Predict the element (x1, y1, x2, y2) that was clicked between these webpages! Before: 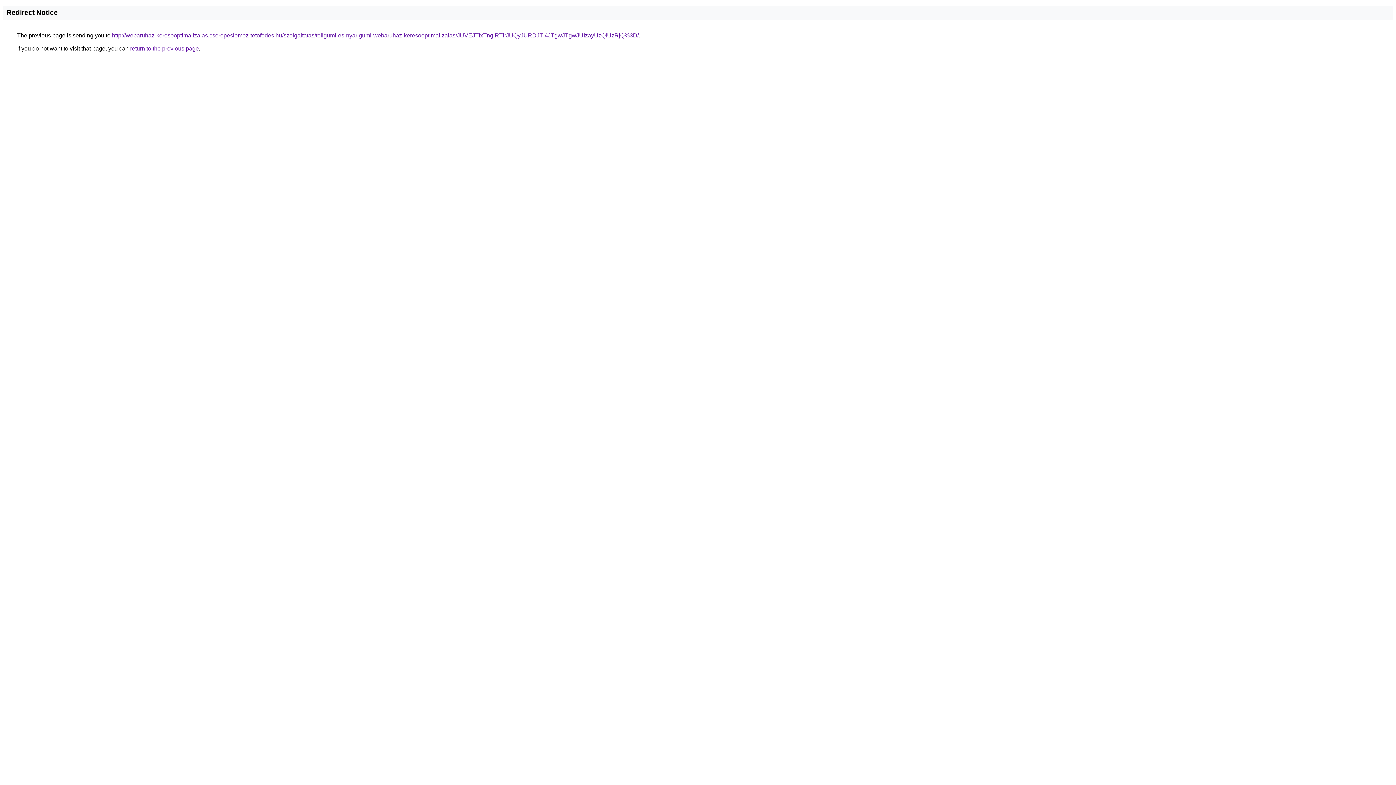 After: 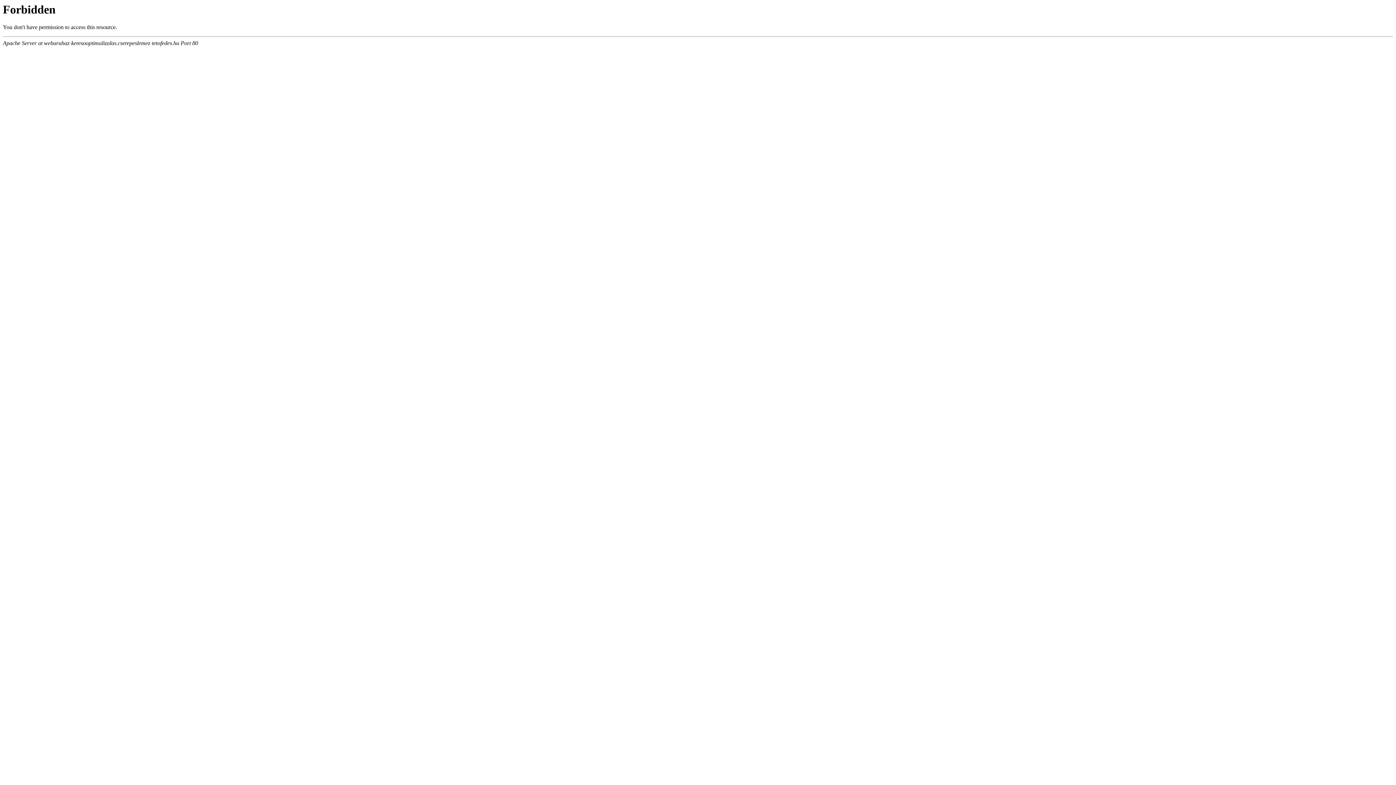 Action: label: http://webaruhaz-keresooptimalizalas.cserepeslemez-tetofedes.hu/szolgaltatas/teligumi-es-nyarigumi-webaruhaz-keresooptimalizalas/JUVEJTIxTnglRTlrJUQyJURDJTI4JTgwJTgwJUIzayUzQiUzRjQ%3D/ bbox: (112, 32, 638, 38)